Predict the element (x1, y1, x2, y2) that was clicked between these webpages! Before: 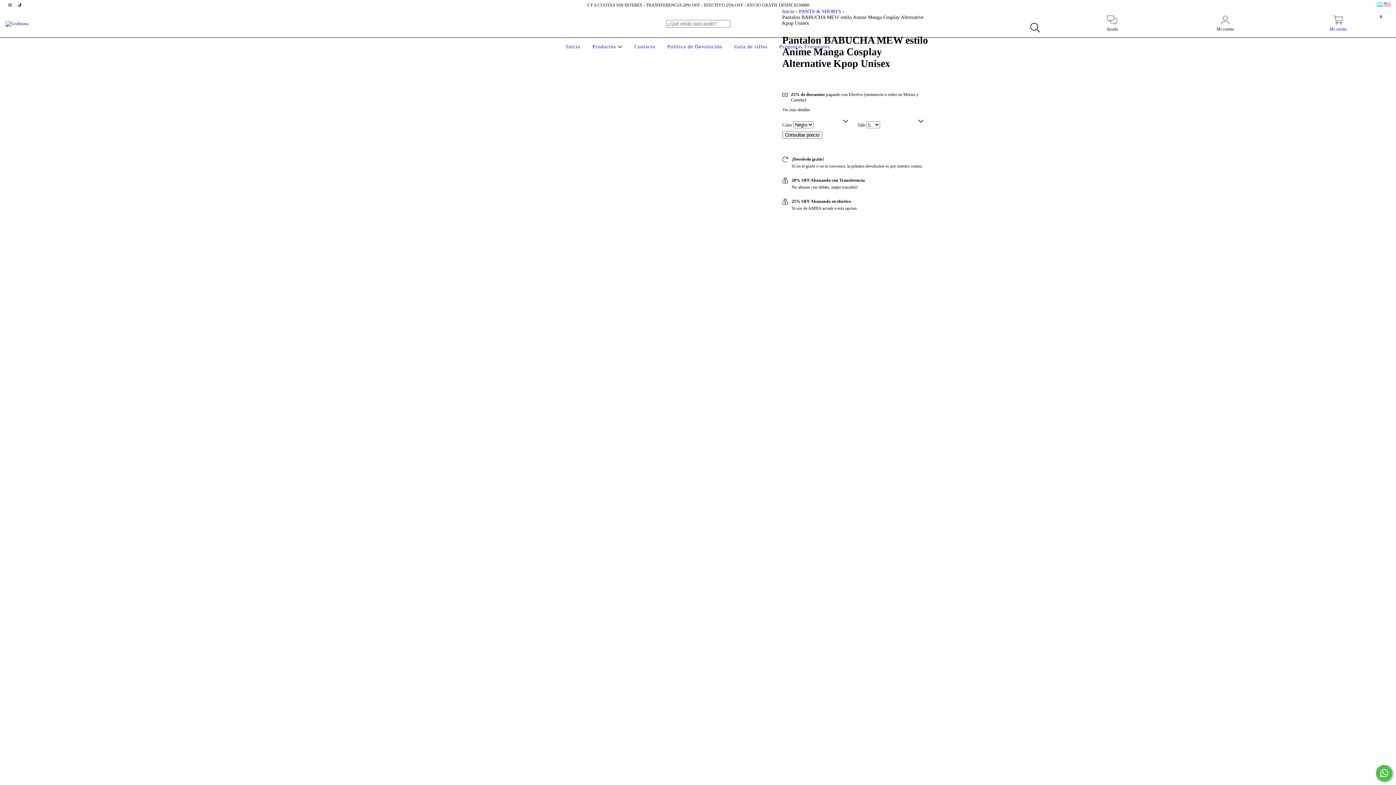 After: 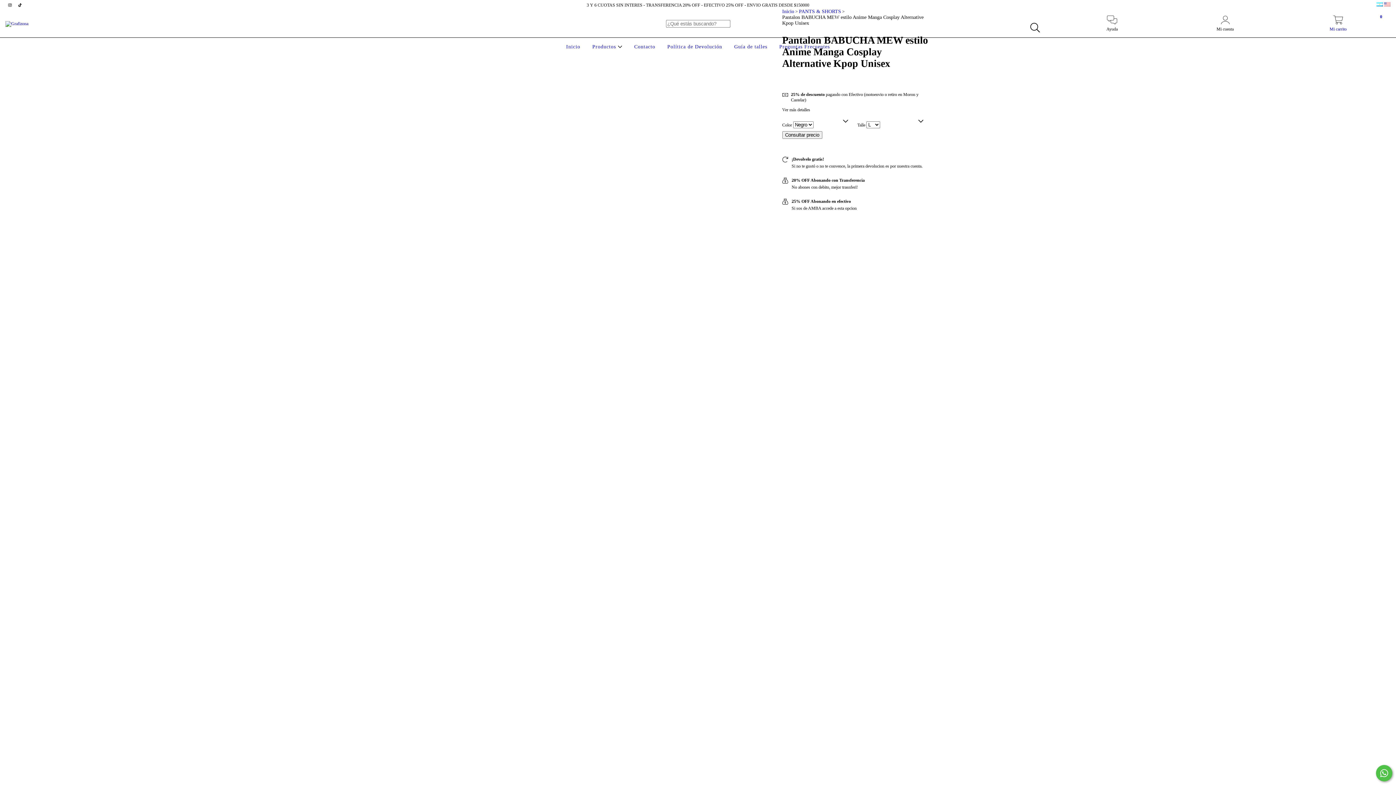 Action: bbox: (776, 107, 934, 112) label: Ver más detalles